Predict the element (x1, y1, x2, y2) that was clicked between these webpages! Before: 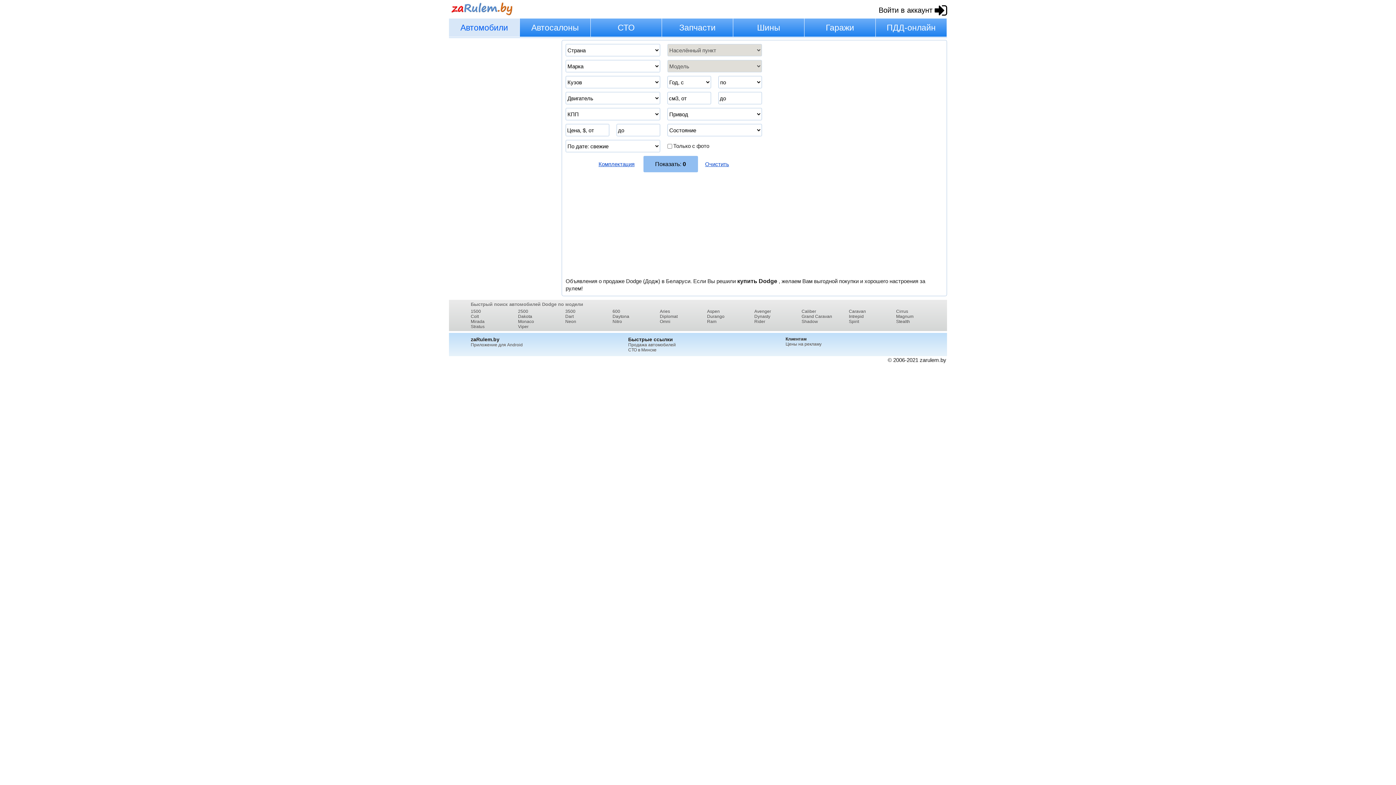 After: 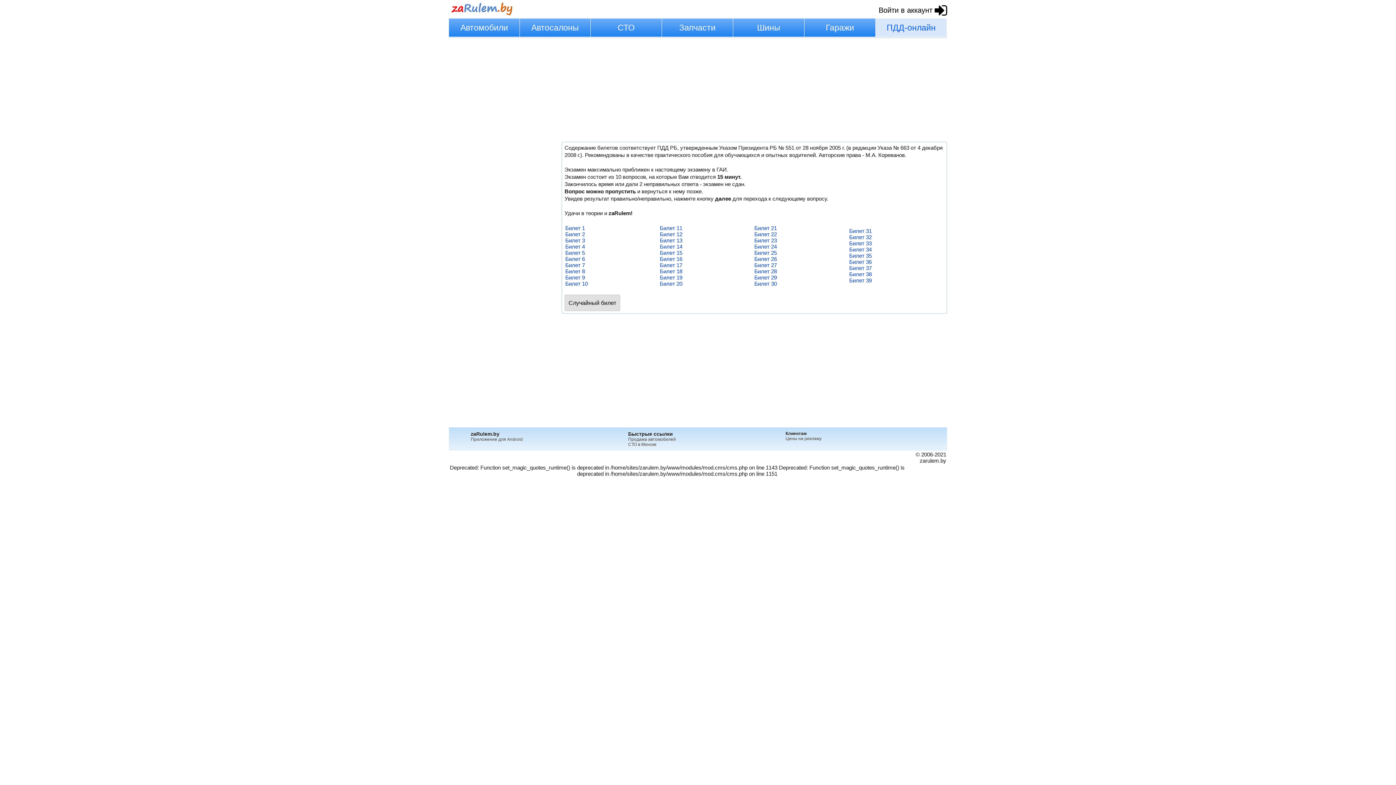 Action: label: ПДД-онлайн bbox: (876, 18, 946, 37)